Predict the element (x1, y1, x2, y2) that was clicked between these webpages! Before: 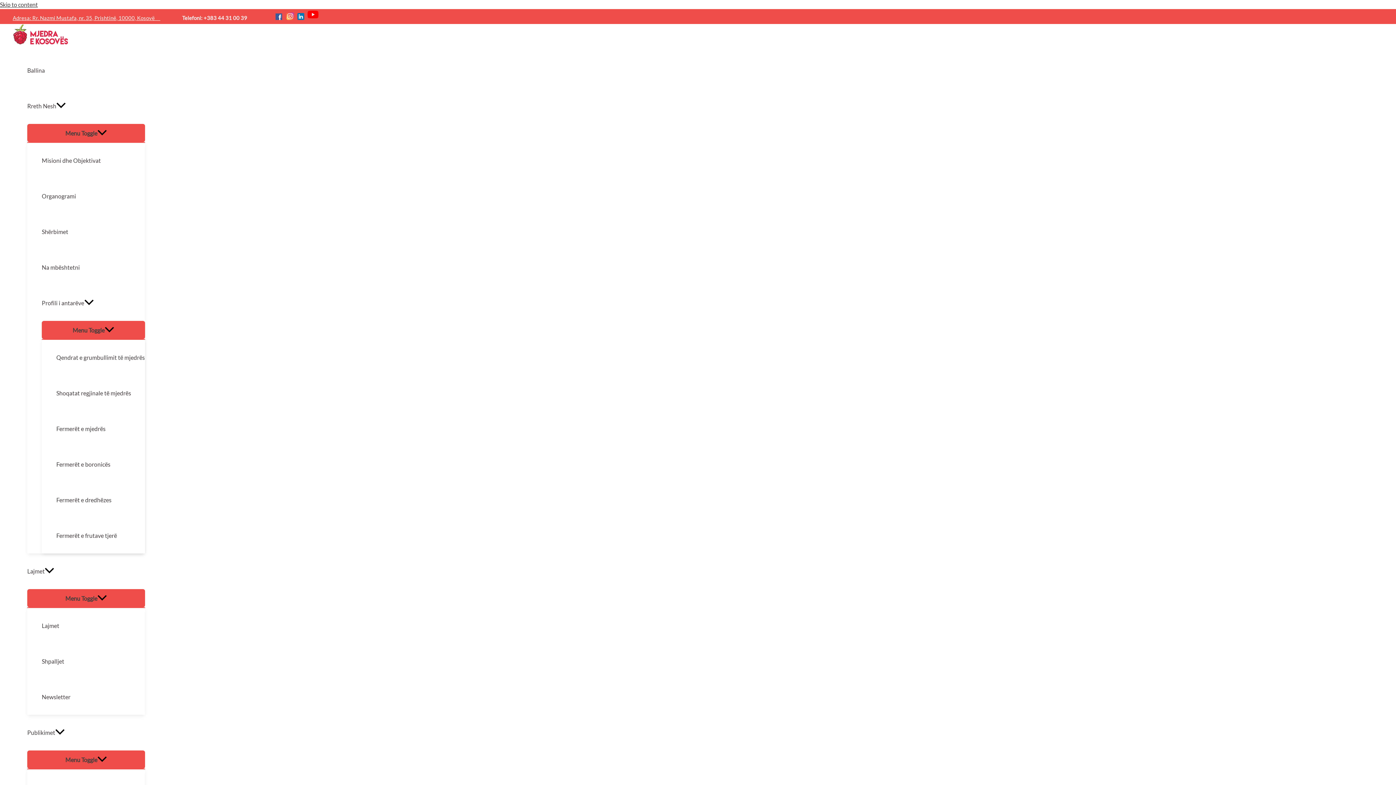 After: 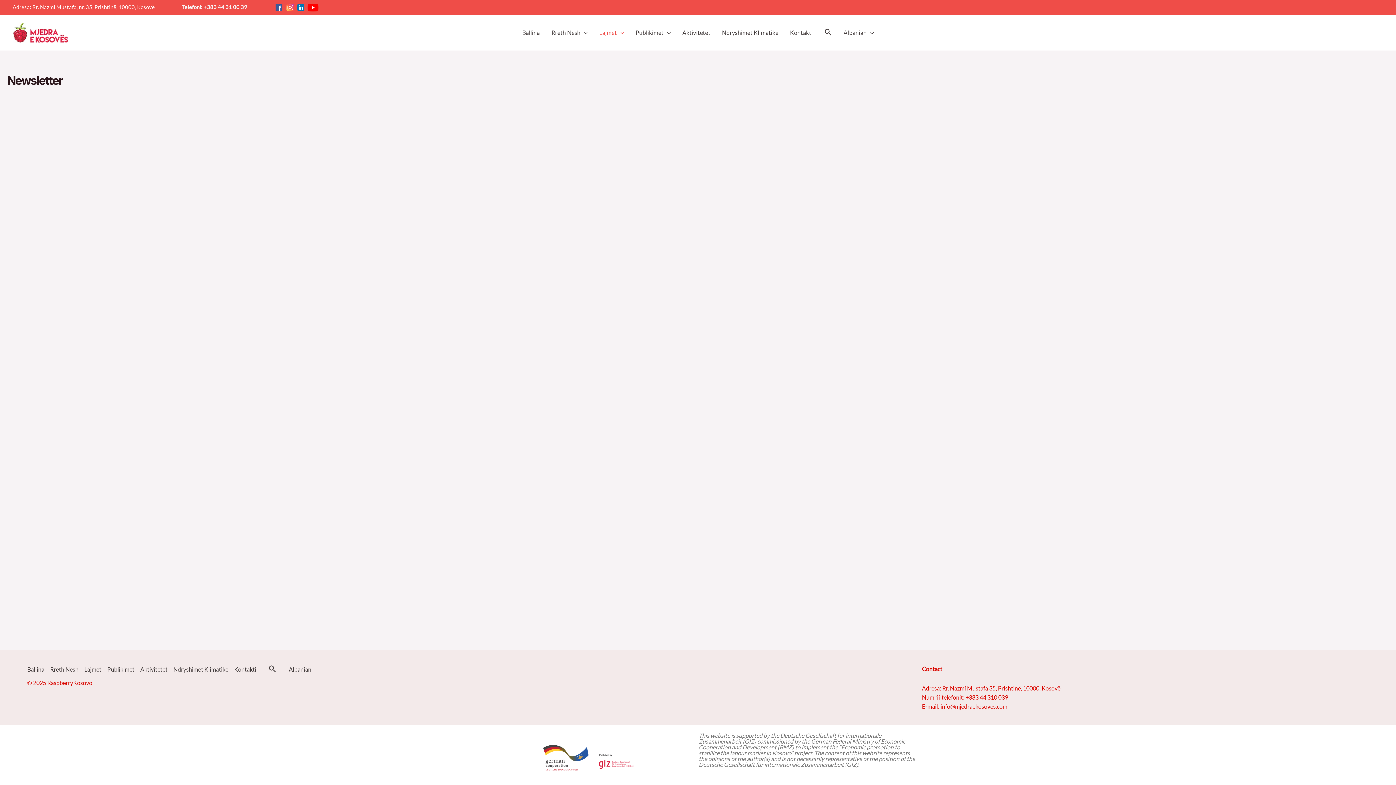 Action: label: Newsletter bbox: (41, 679, 144, 715)